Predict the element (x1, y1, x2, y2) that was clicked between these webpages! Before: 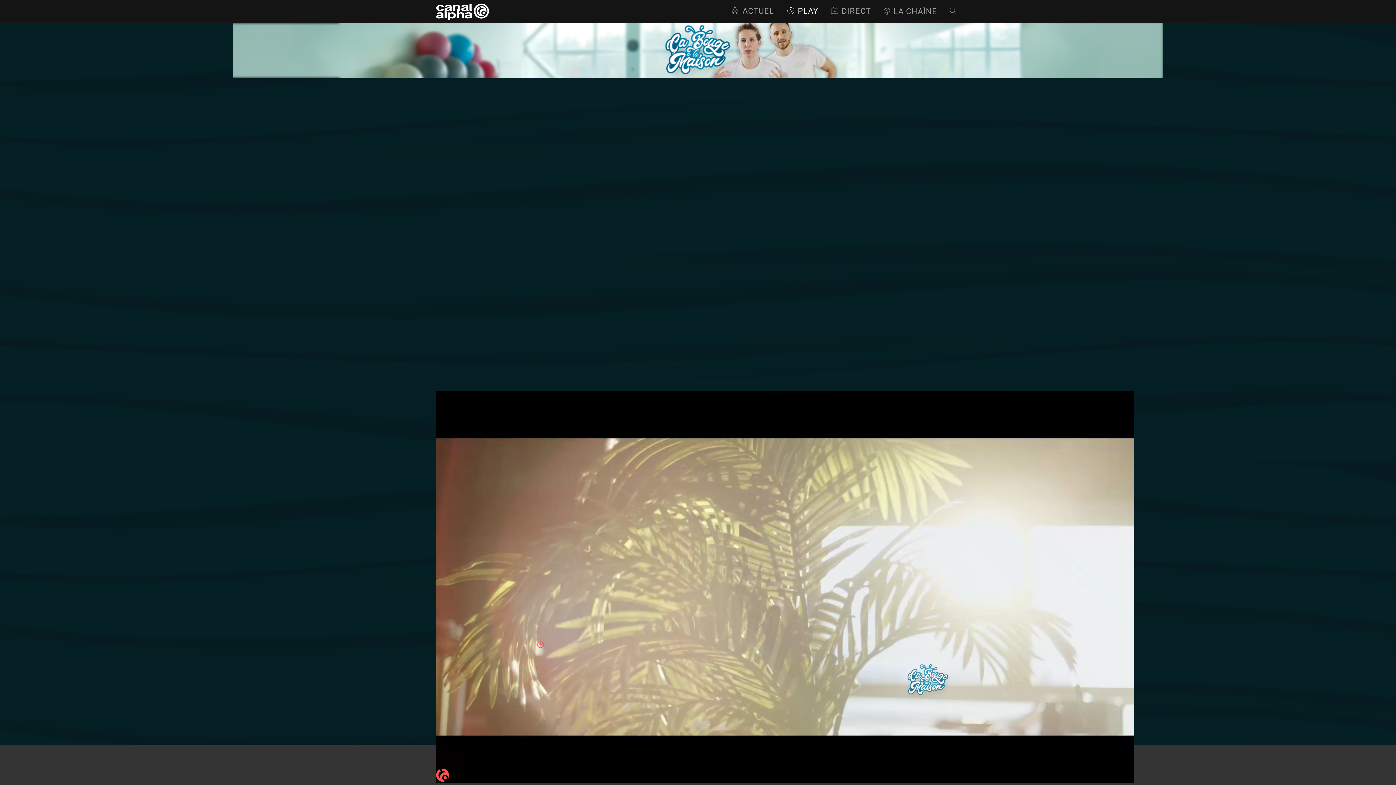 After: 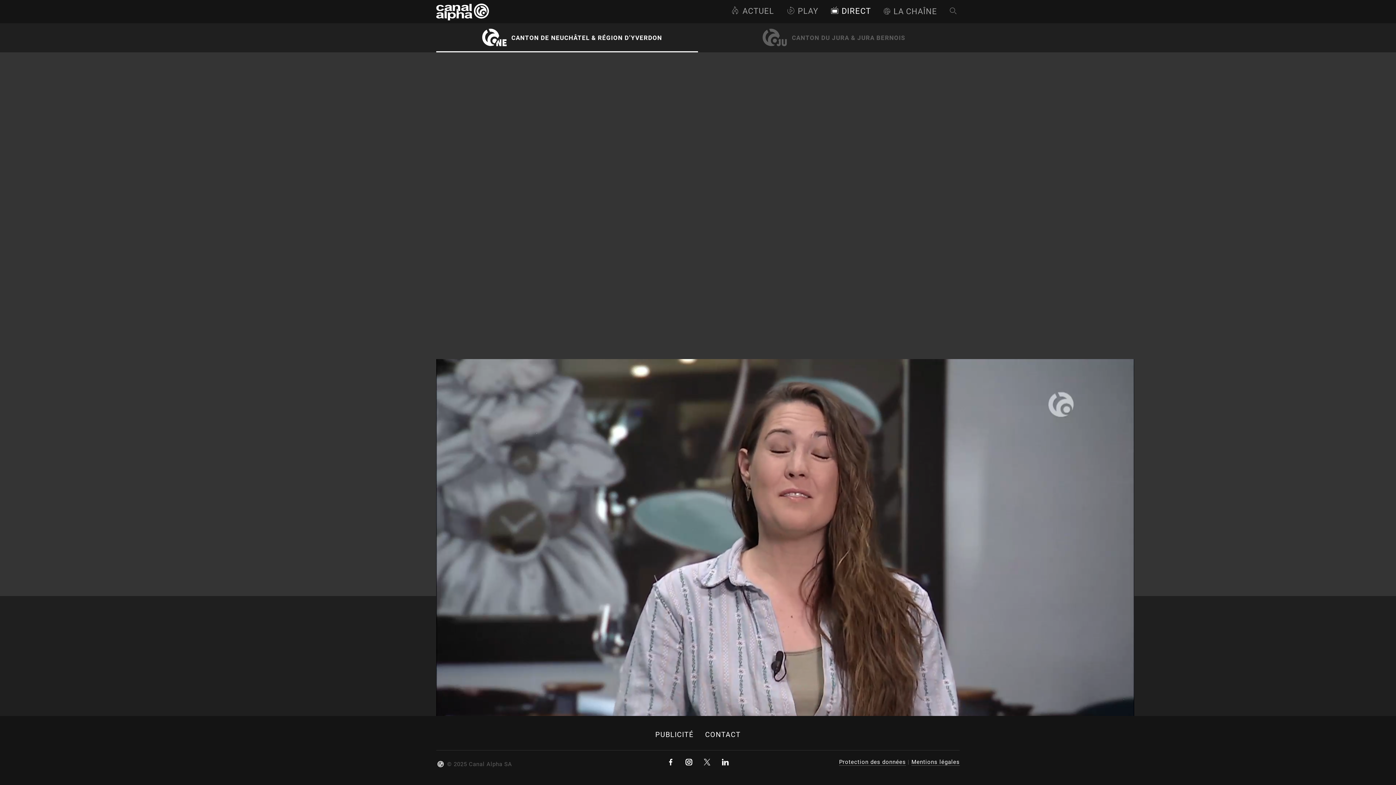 Action: bbox: (830, 6, 871, 16) label: DIRECT